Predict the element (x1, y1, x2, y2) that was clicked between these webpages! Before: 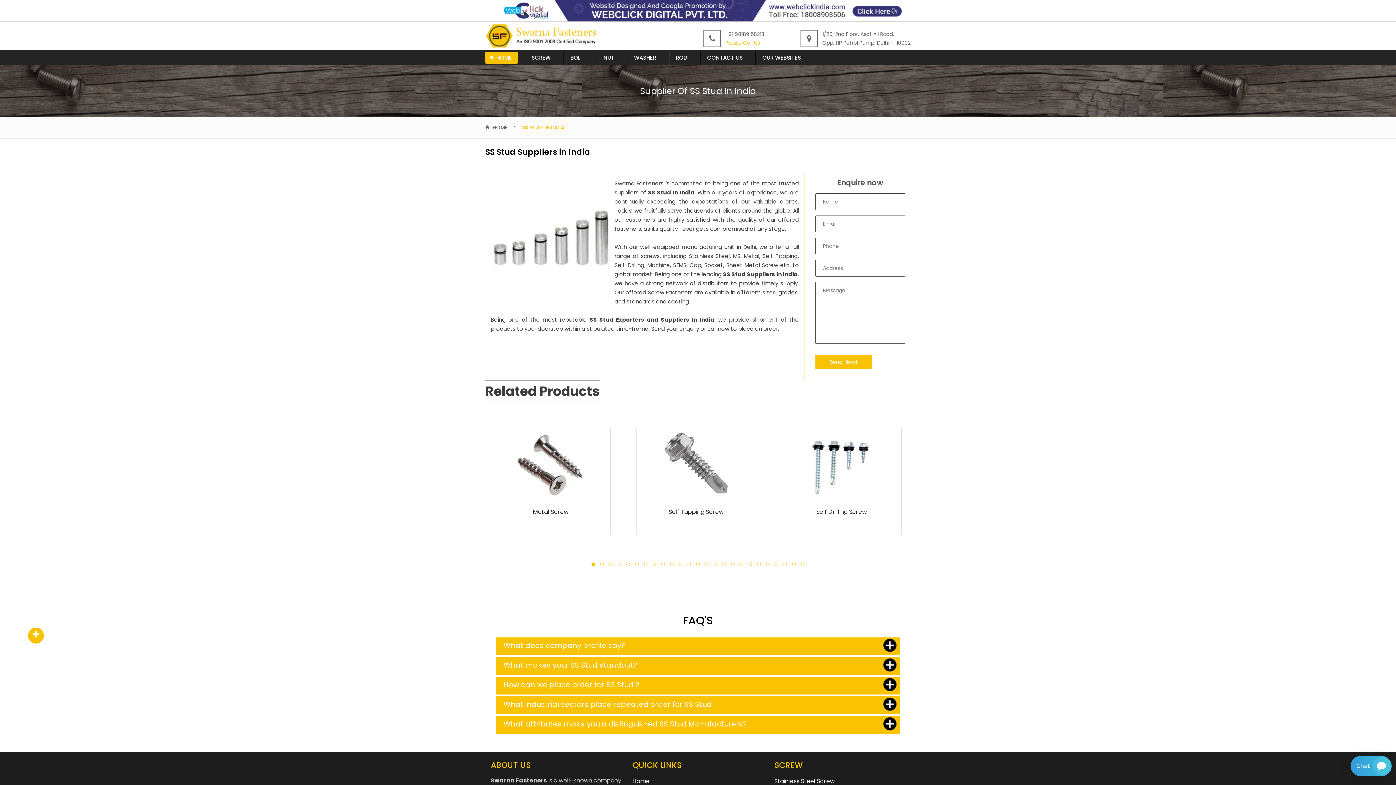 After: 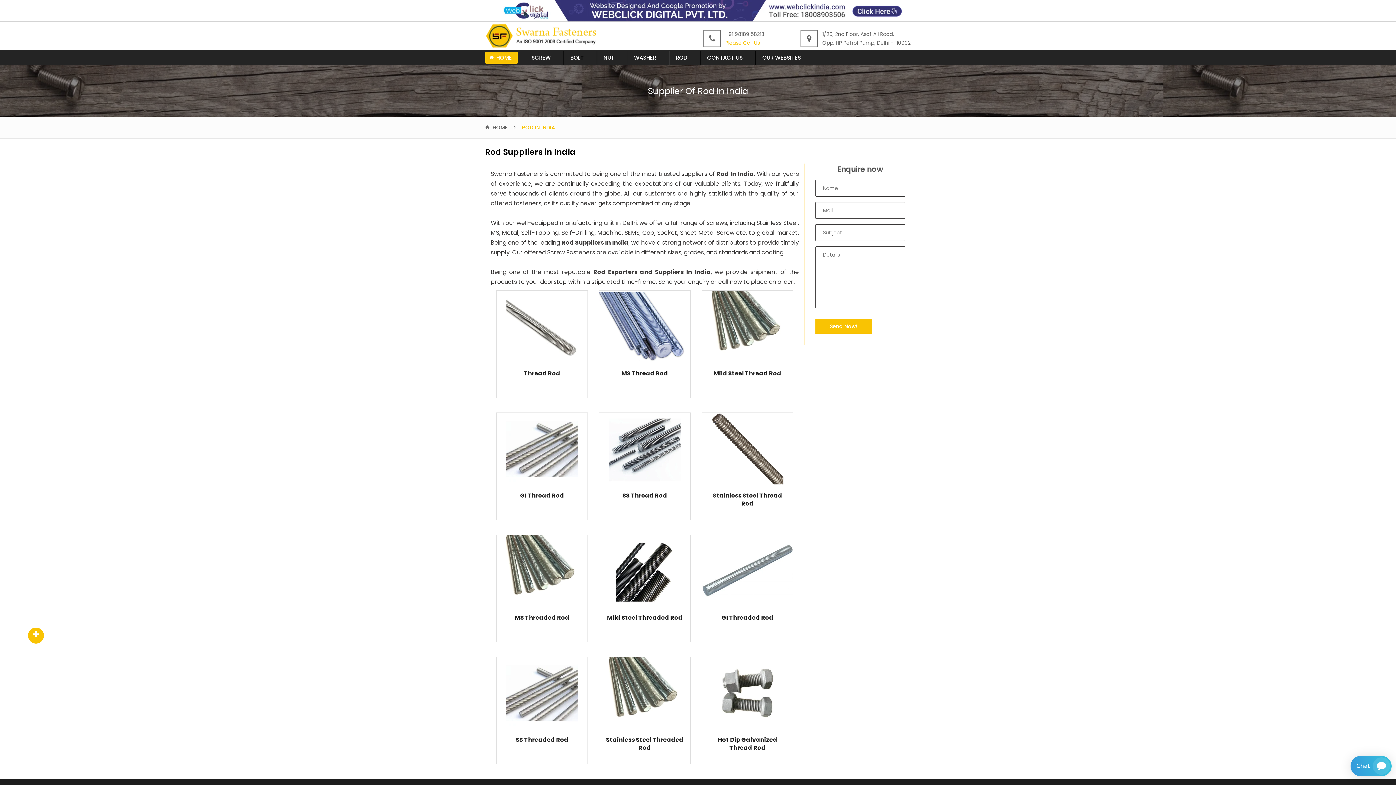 Action: label: ROD bbox: (670, 52, 693, 63)